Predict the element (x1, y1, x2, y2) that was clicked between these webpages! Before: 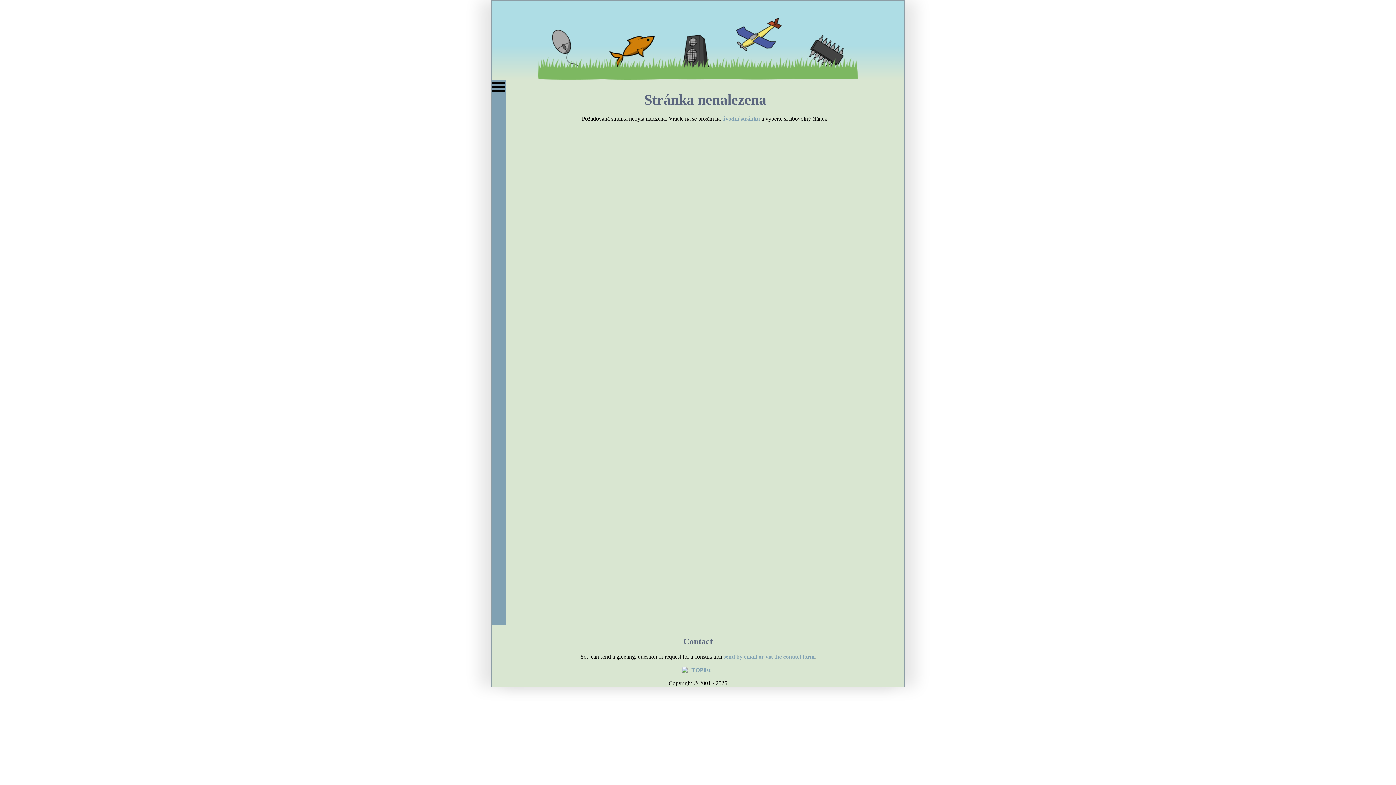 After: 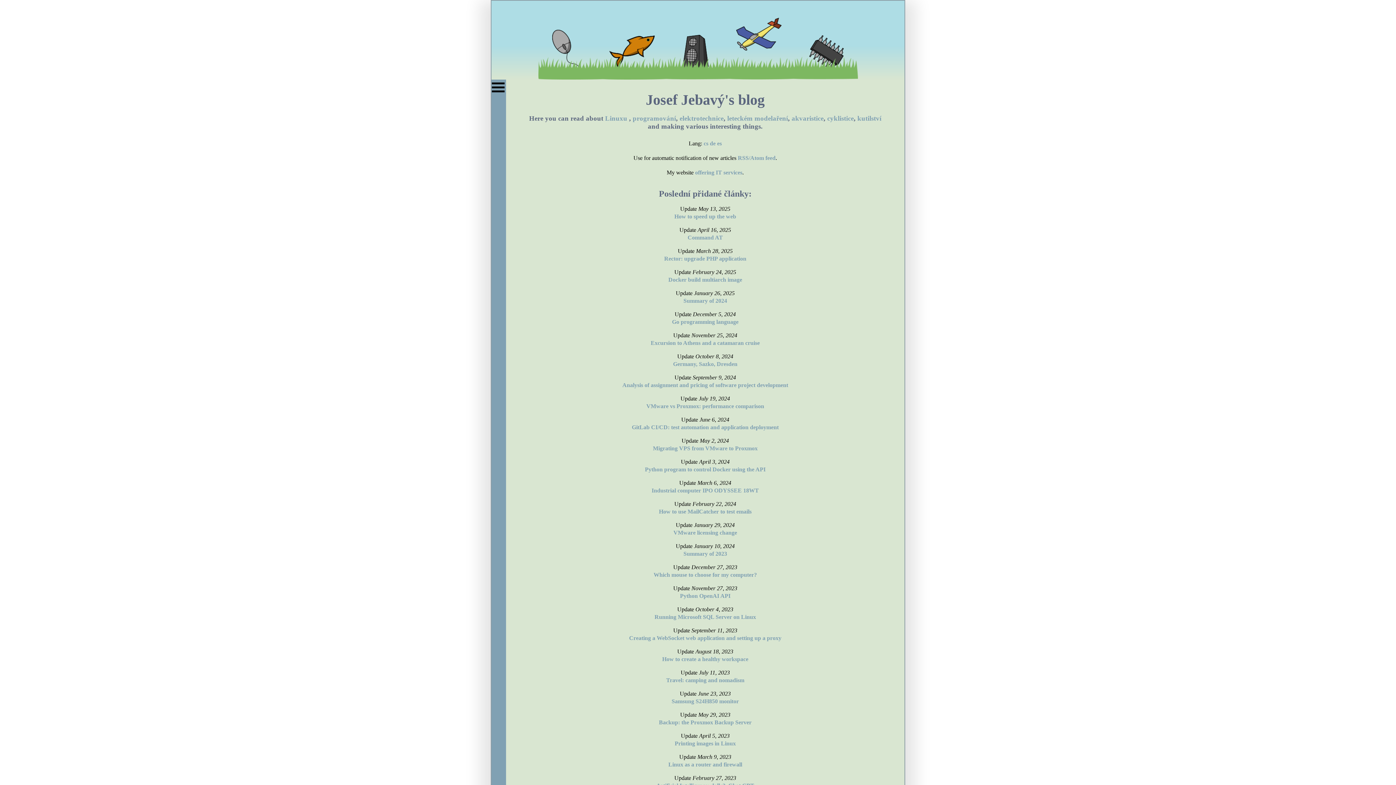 Action: bbox: (722, 115, 760, 121) label: úvodní stránku